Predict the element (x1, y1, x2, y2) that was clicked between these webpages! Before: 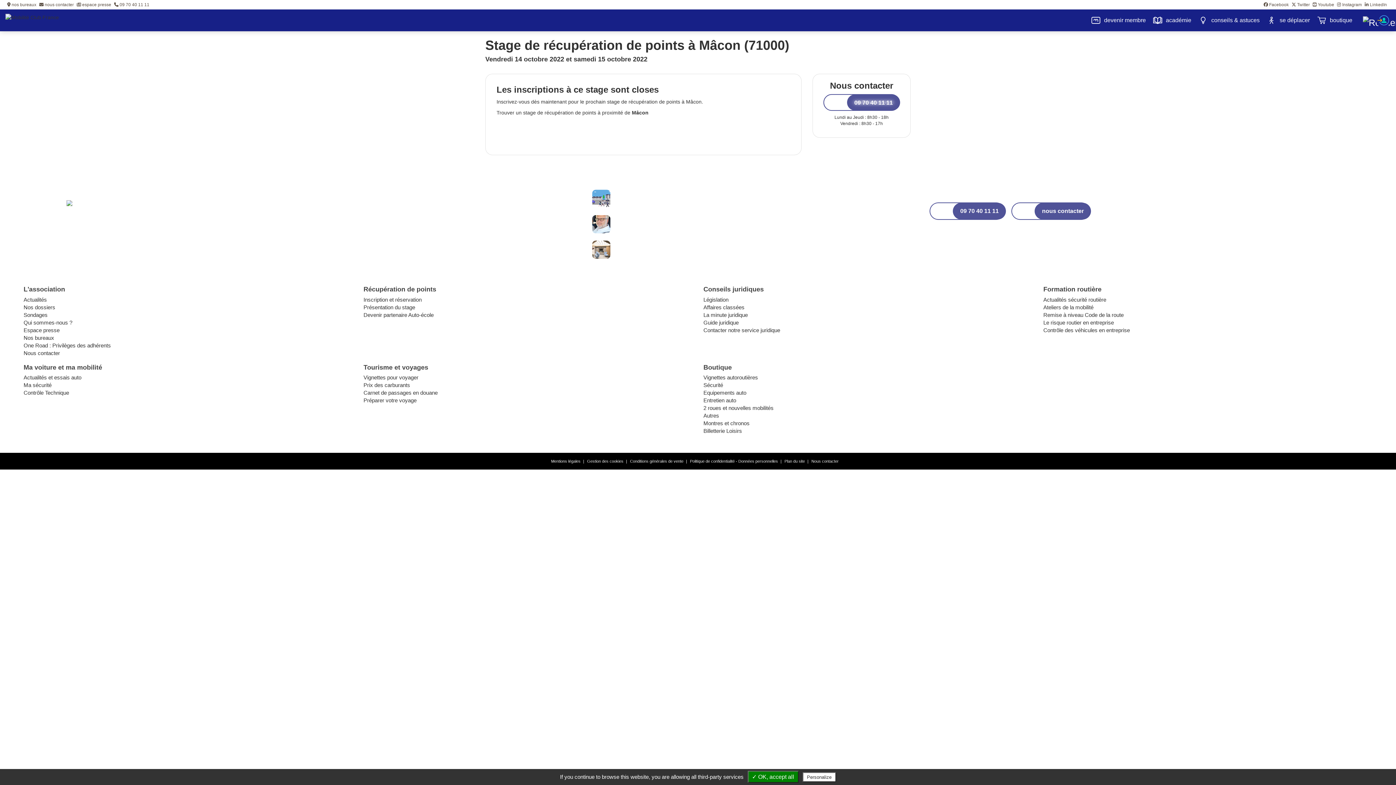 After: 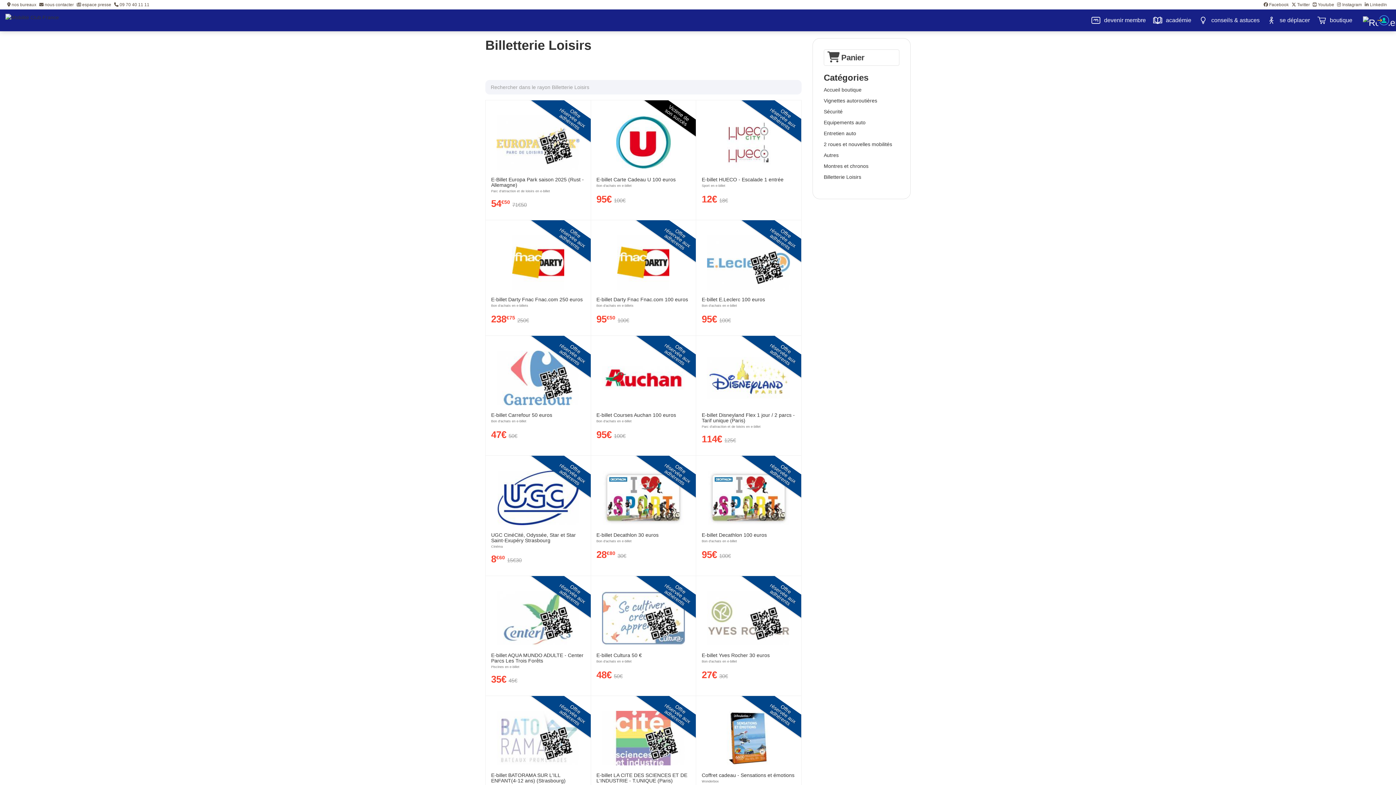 Action: label: Billetterie Loisirs bbox: (703, 428, 742, 434)